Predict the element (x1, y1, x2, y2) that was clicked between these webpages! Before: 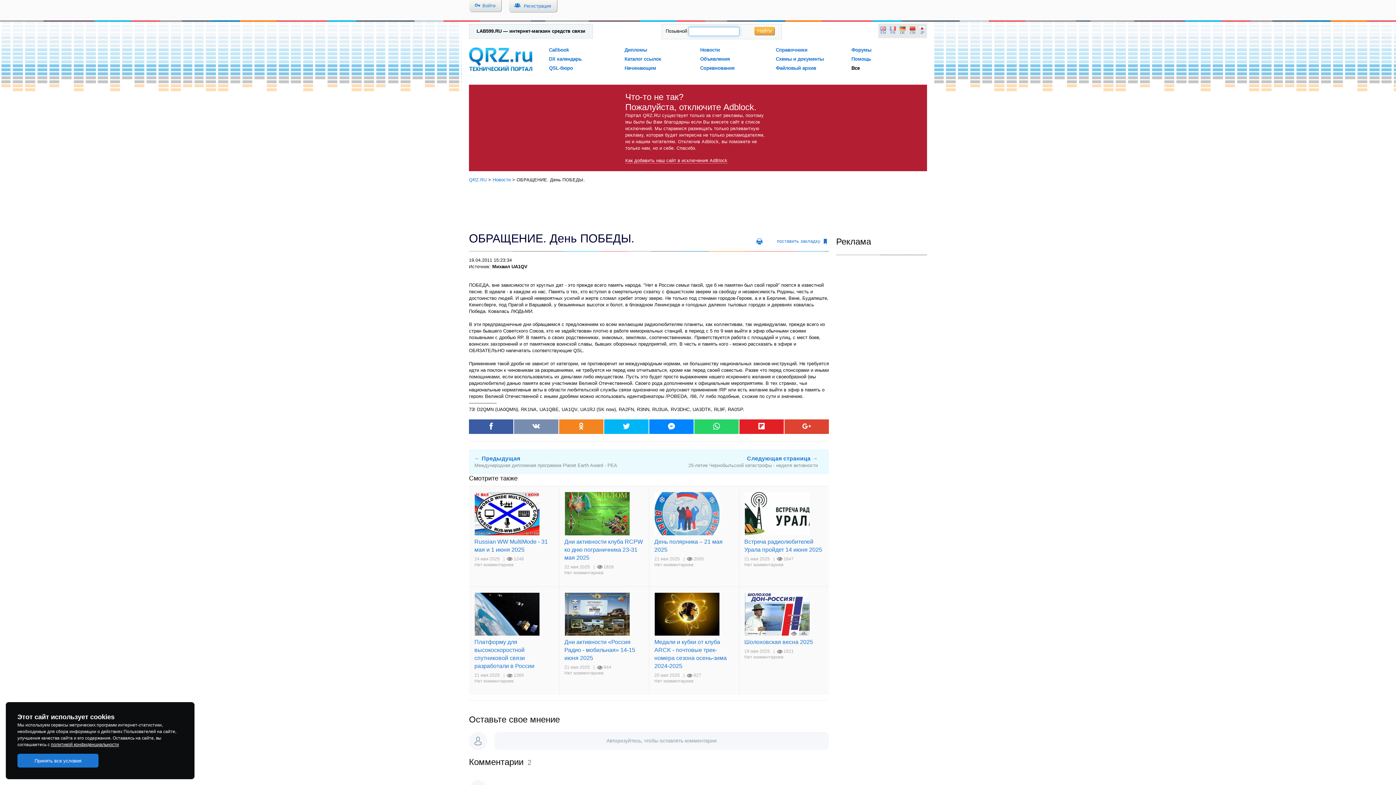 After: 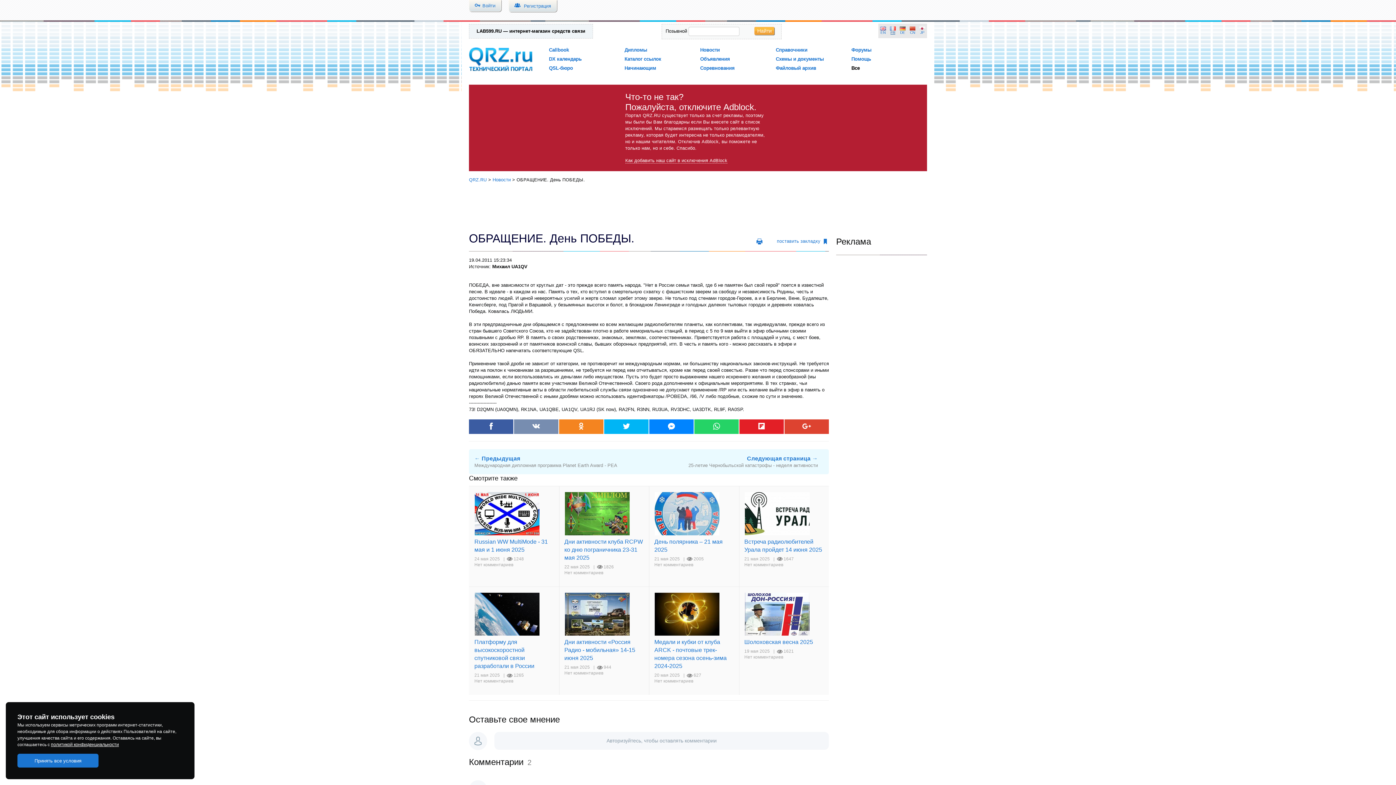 Action: label: FR bbox: (890, 26, 896, 35)